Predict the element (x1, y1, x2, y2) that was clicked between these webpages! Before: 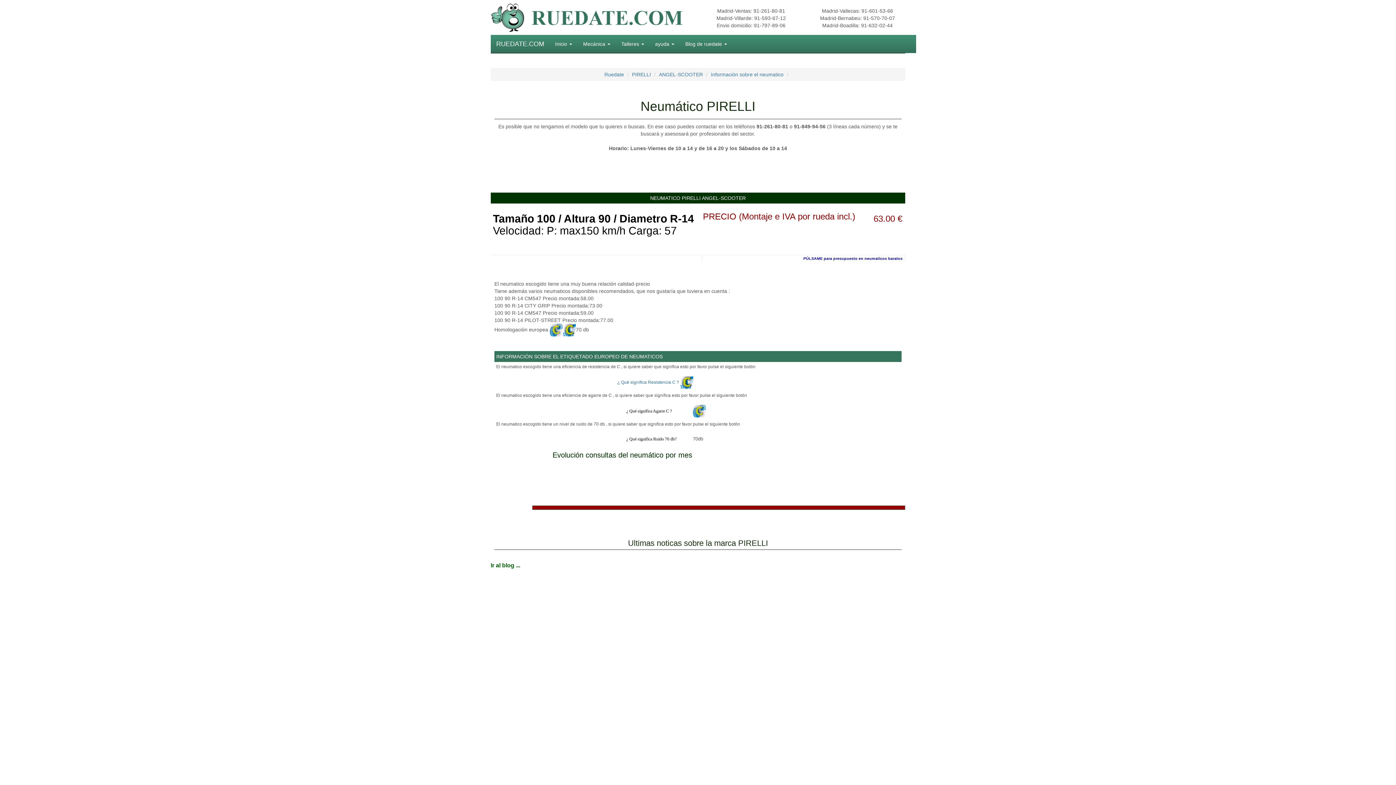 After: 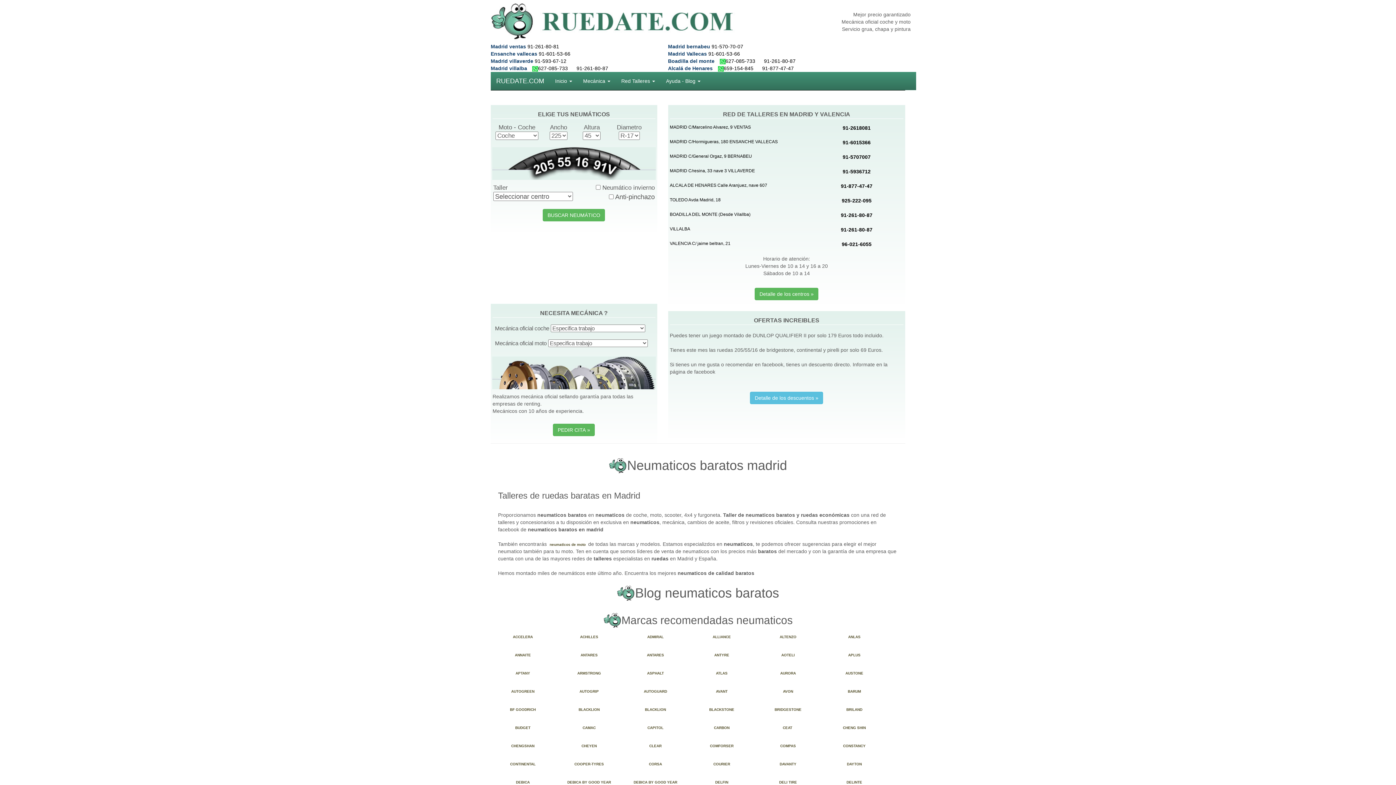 Action: bbox: (549, 34, 577, 52) label: Inicio 